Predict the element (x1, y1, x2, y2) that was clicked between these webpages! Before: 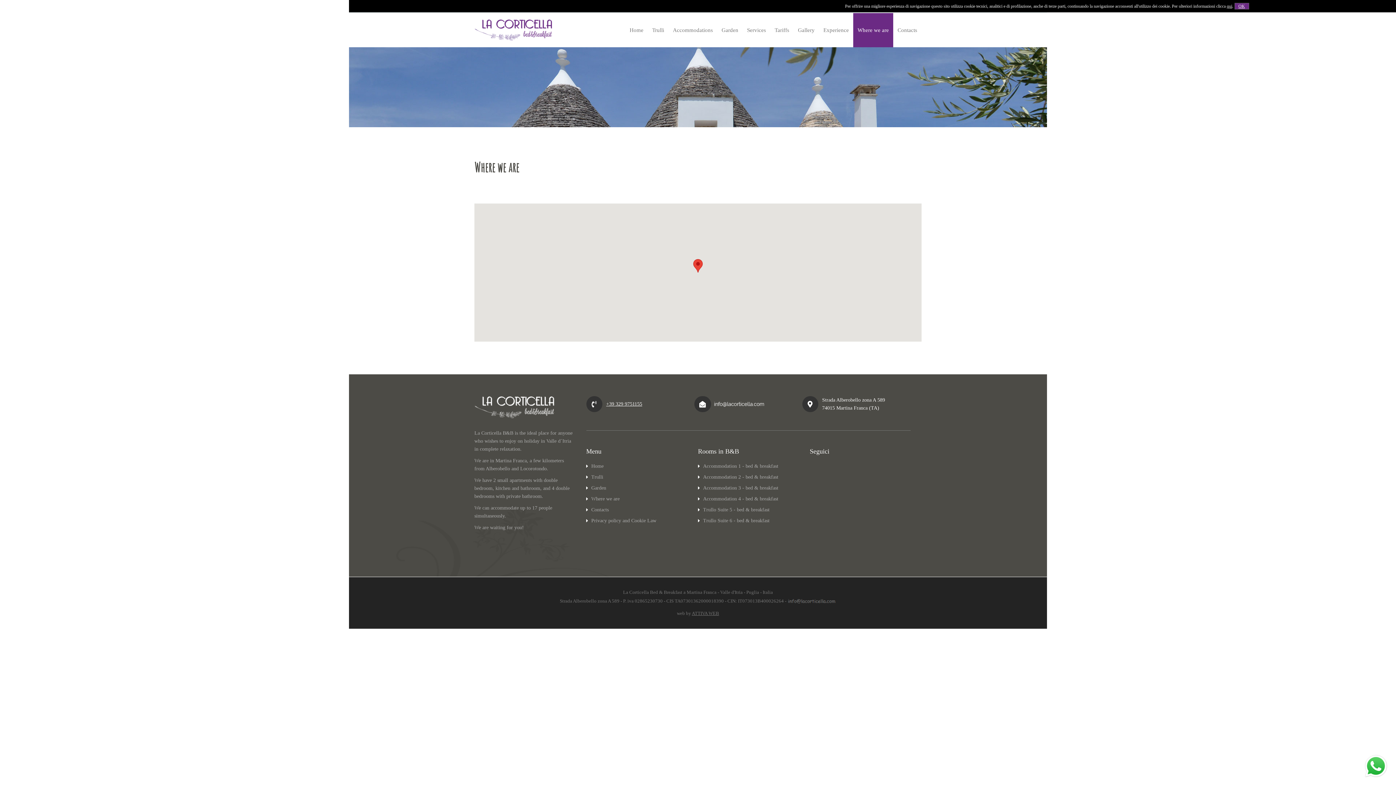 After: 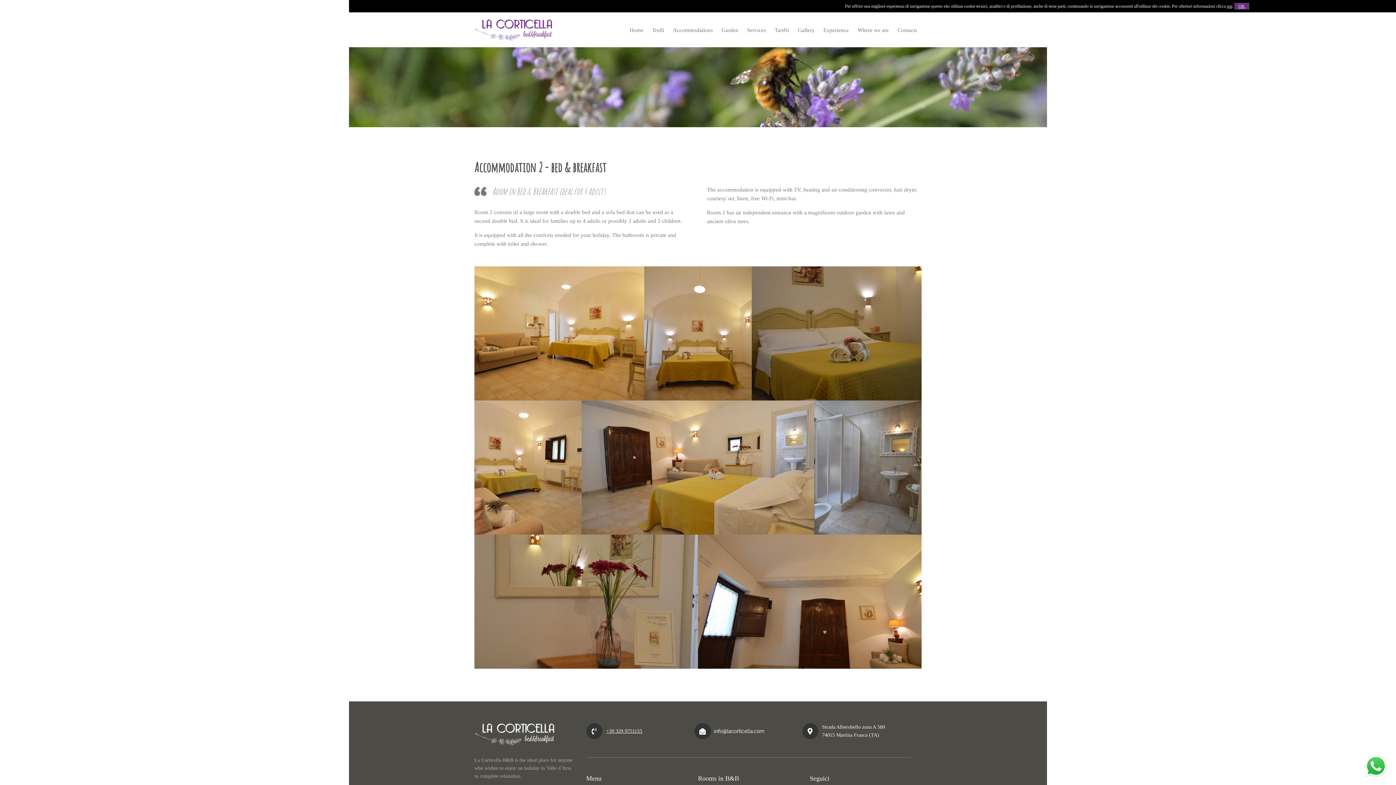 Action: bbox: (698, 473, 799, 481) label: Accommodation 2 - bed & breakfast